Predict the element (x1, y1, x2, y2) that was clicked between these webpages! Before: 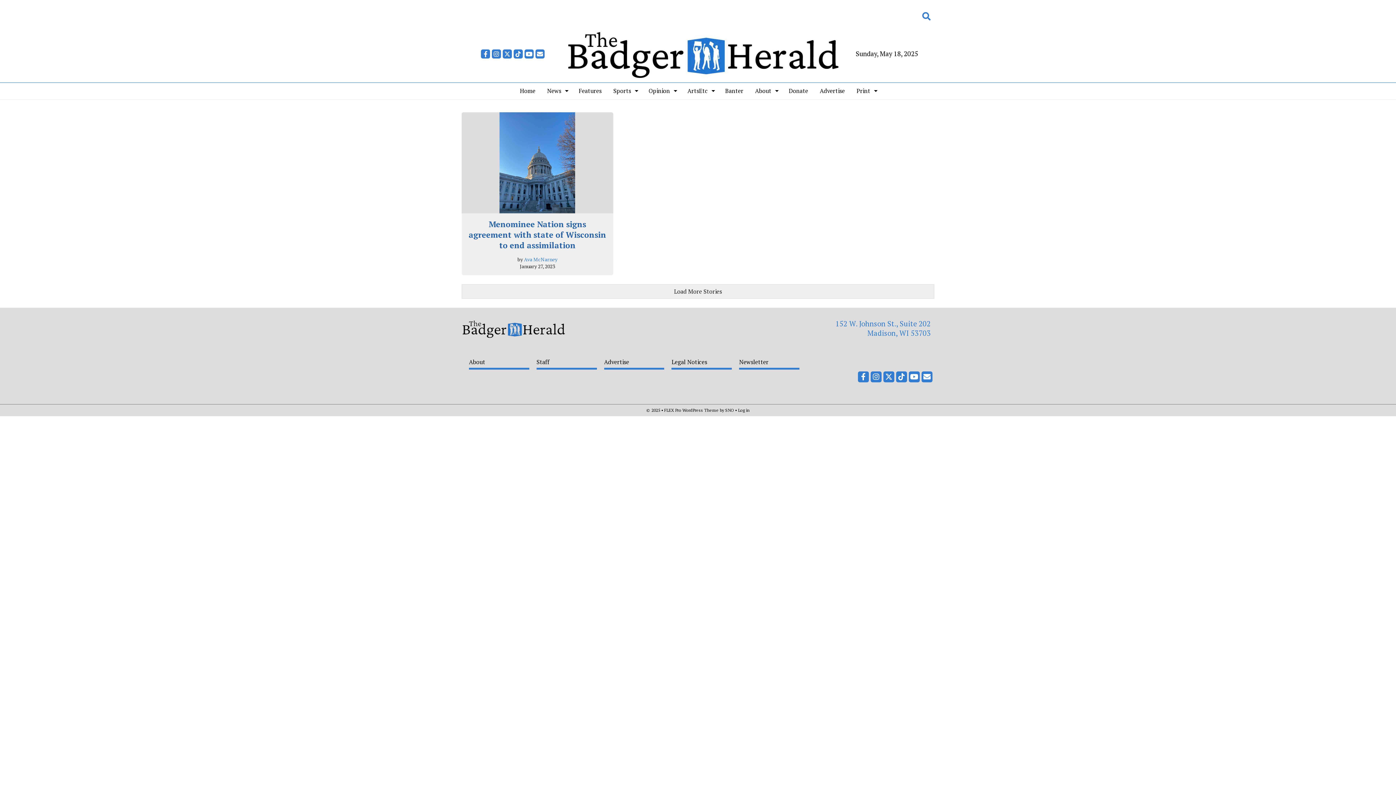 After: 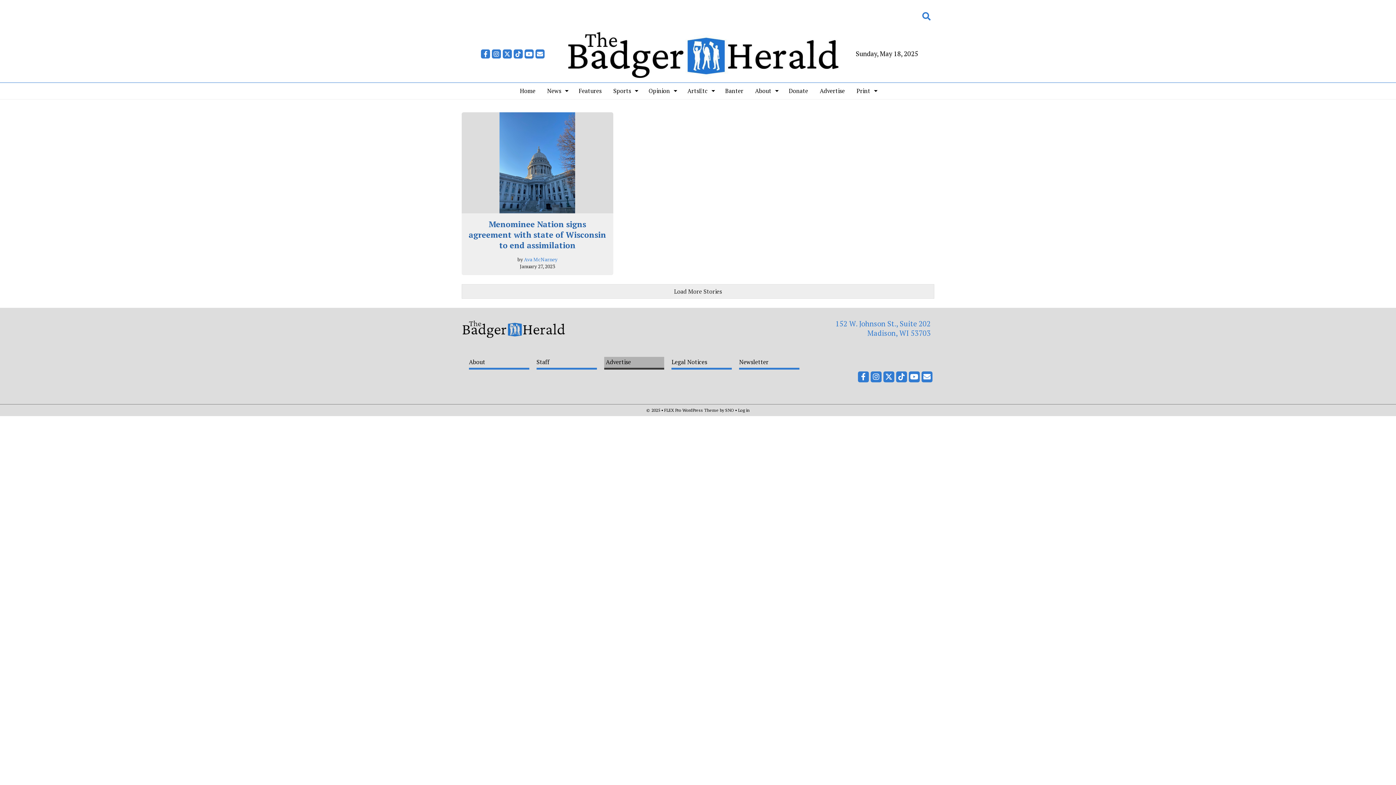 Action: bbox: (604, 357, 664, 369) label: Advertise